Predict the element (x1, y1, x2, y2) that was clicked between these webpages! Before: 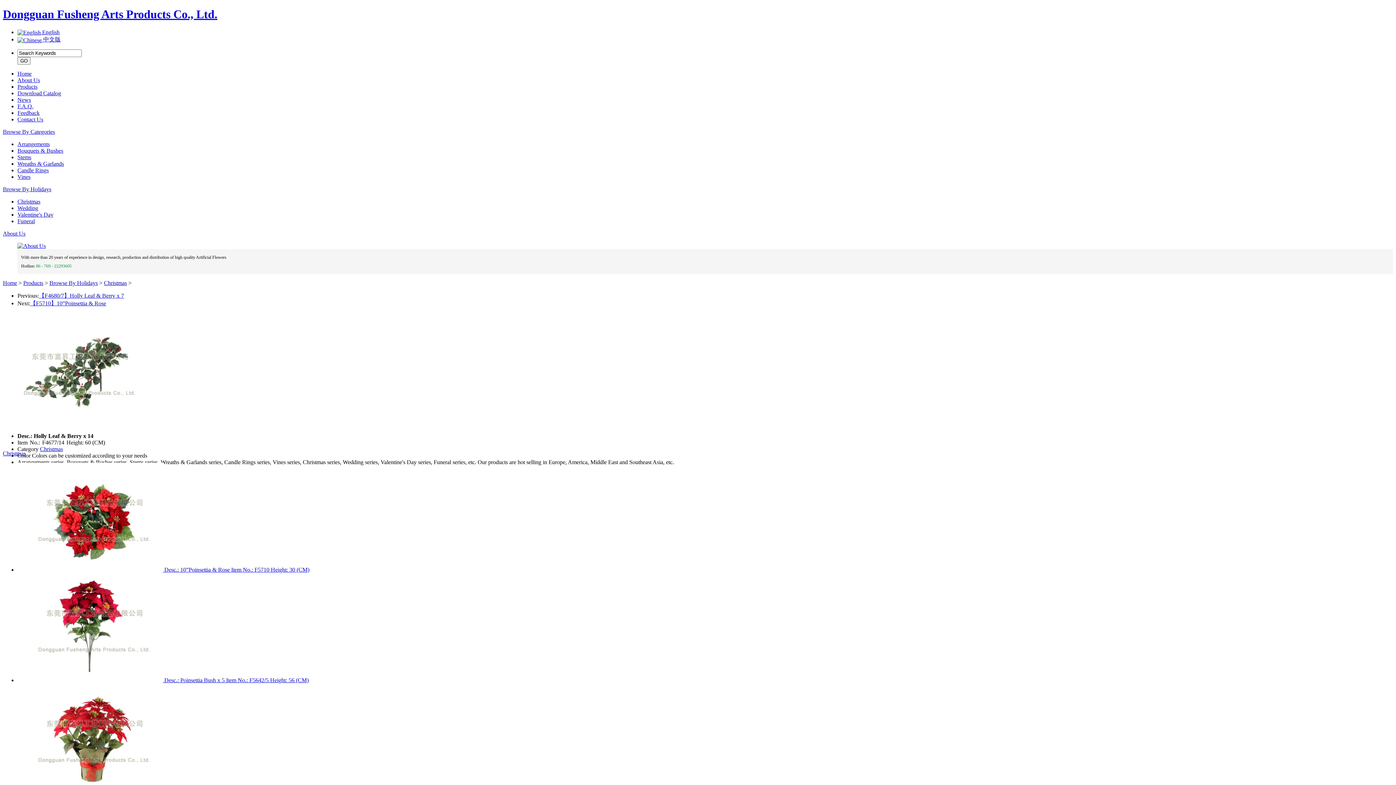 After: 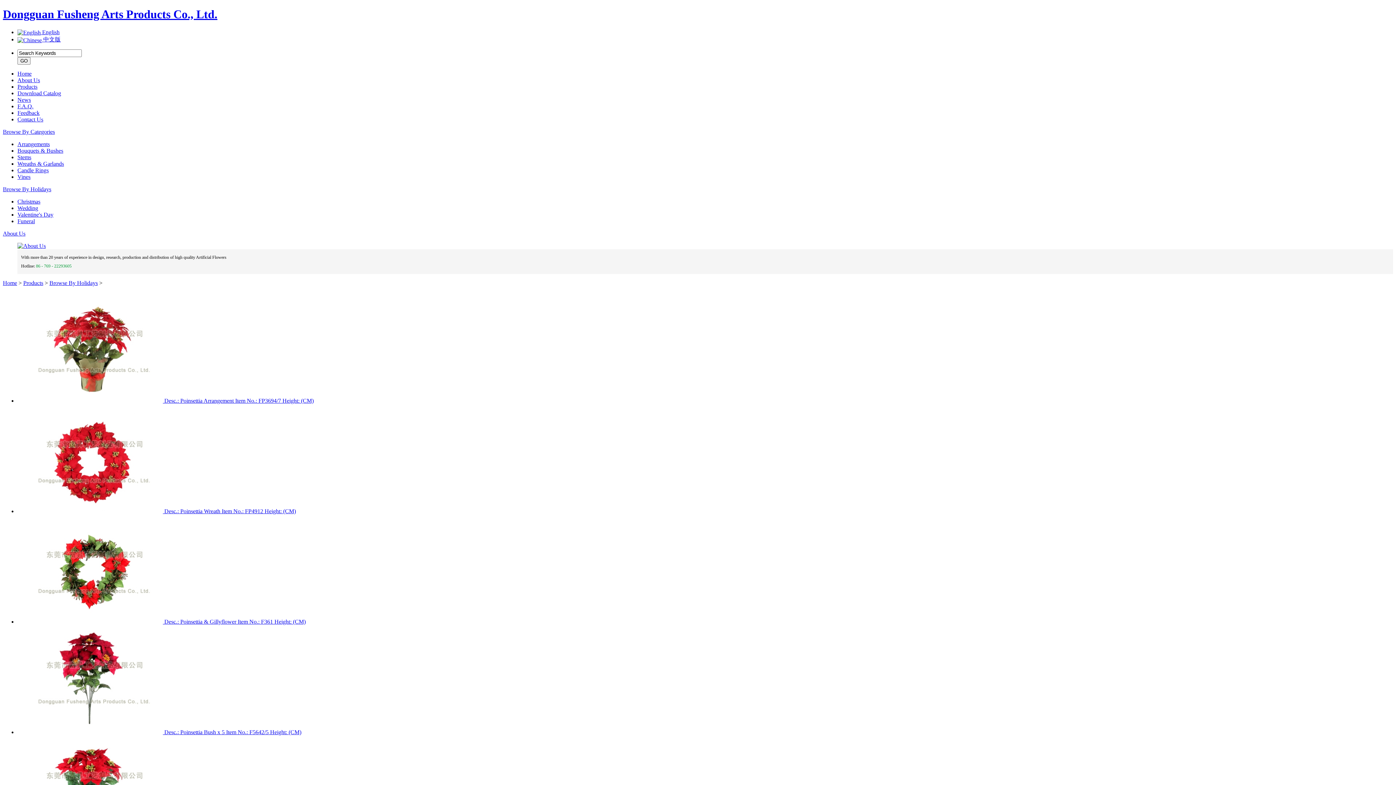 Action: bbox: (49, 280, 97, 286) label: Browse By Holidays